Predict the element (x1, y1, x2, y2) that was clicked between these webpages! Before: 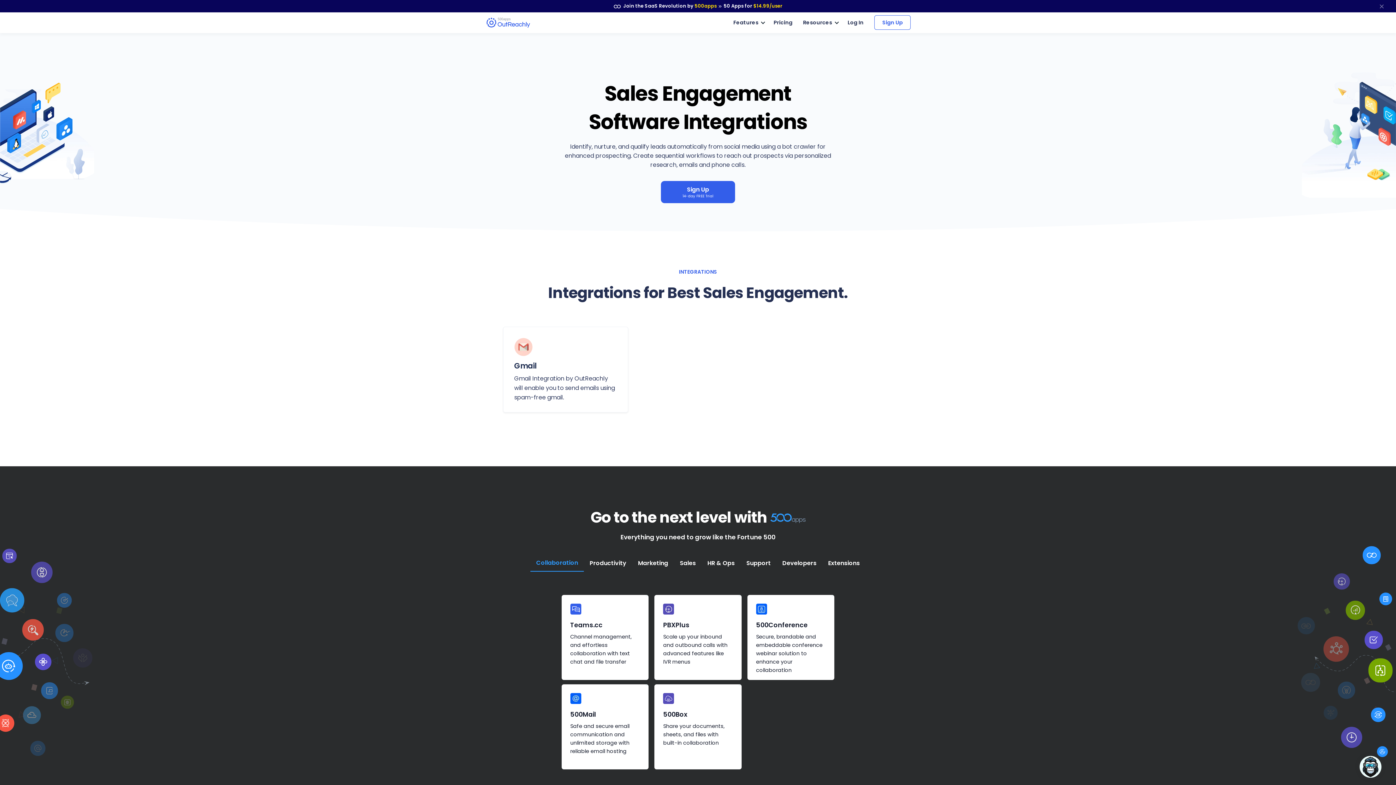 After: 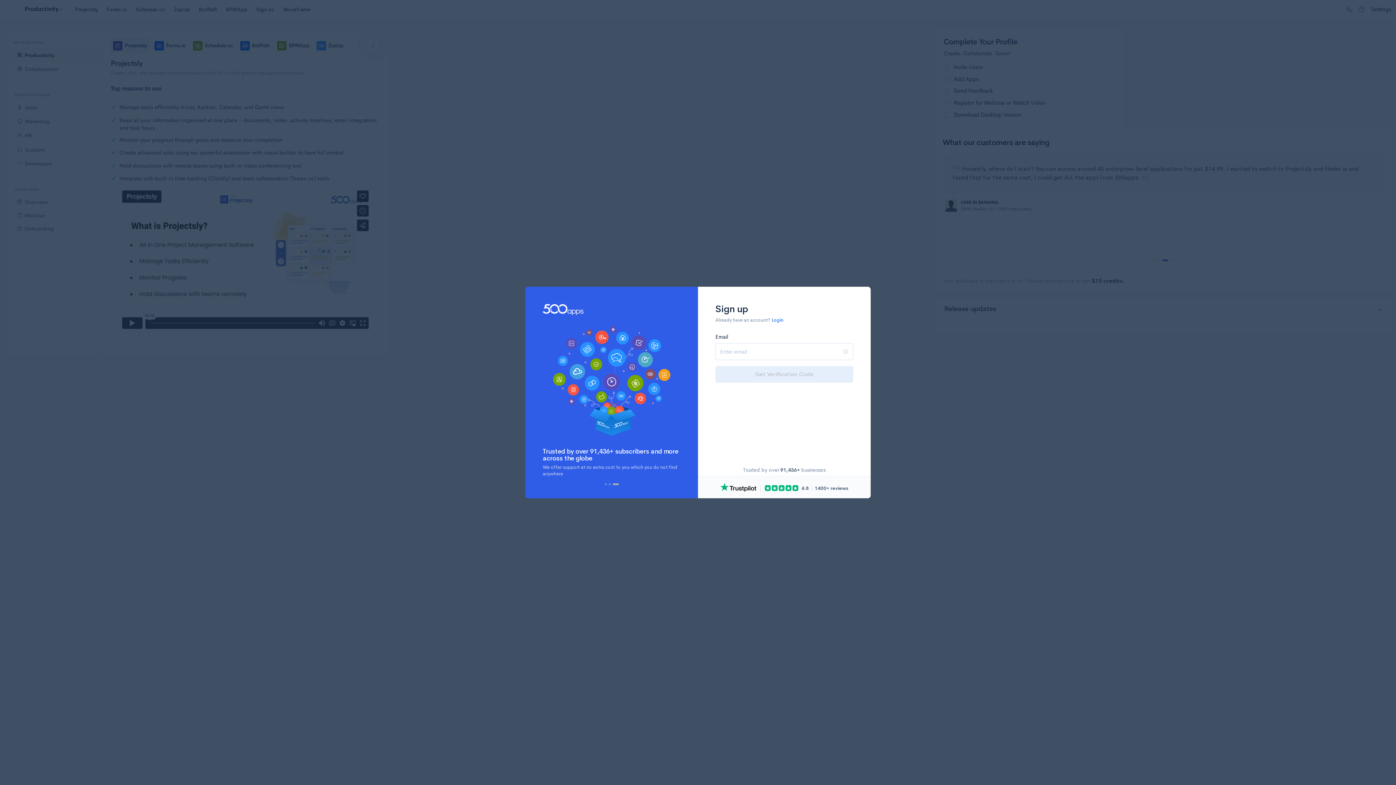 Action: bbox: (661, 181, 735, 203) label: Sign Up
14-day FREE Trial